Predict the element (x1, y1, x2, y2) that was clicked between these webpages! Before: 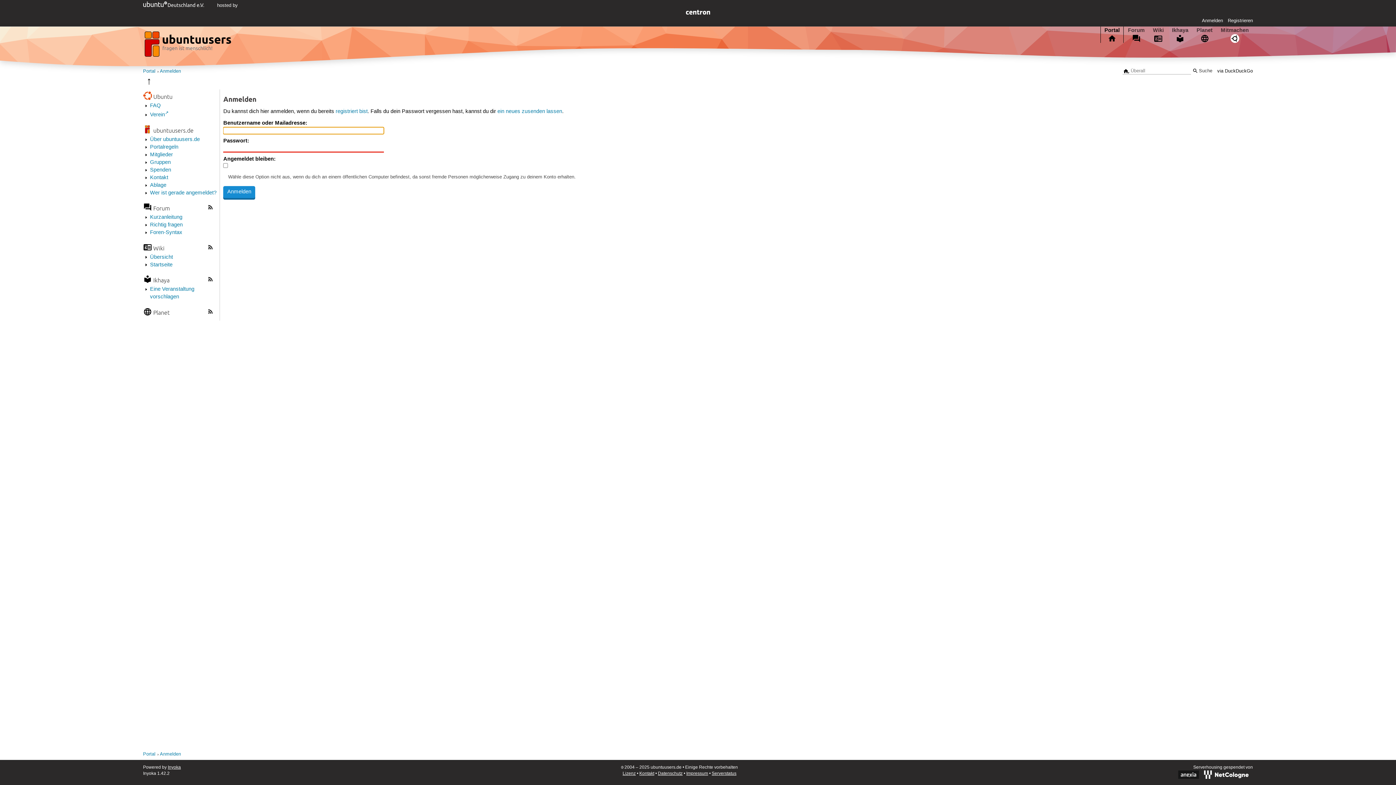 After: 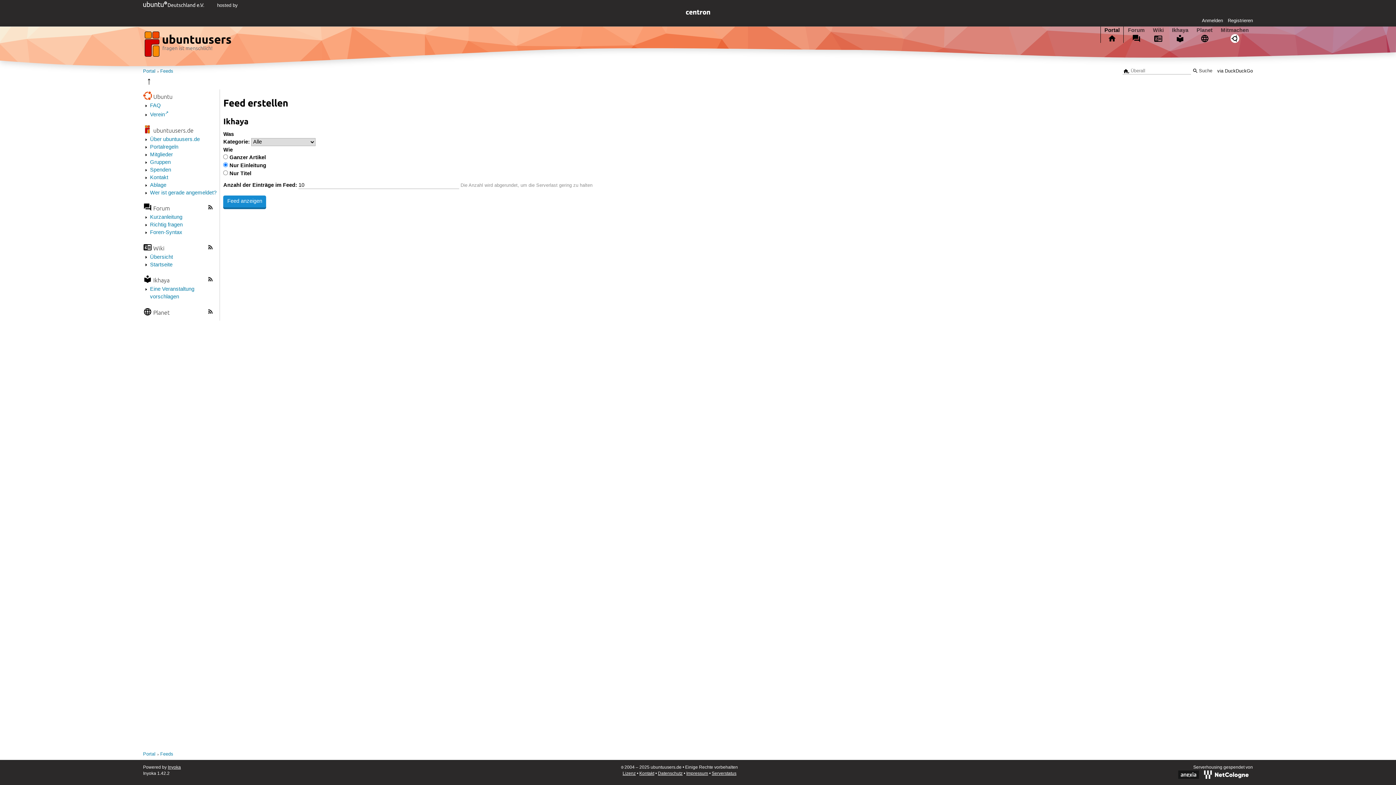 Action: bbox: (207, 276, 213, 284)